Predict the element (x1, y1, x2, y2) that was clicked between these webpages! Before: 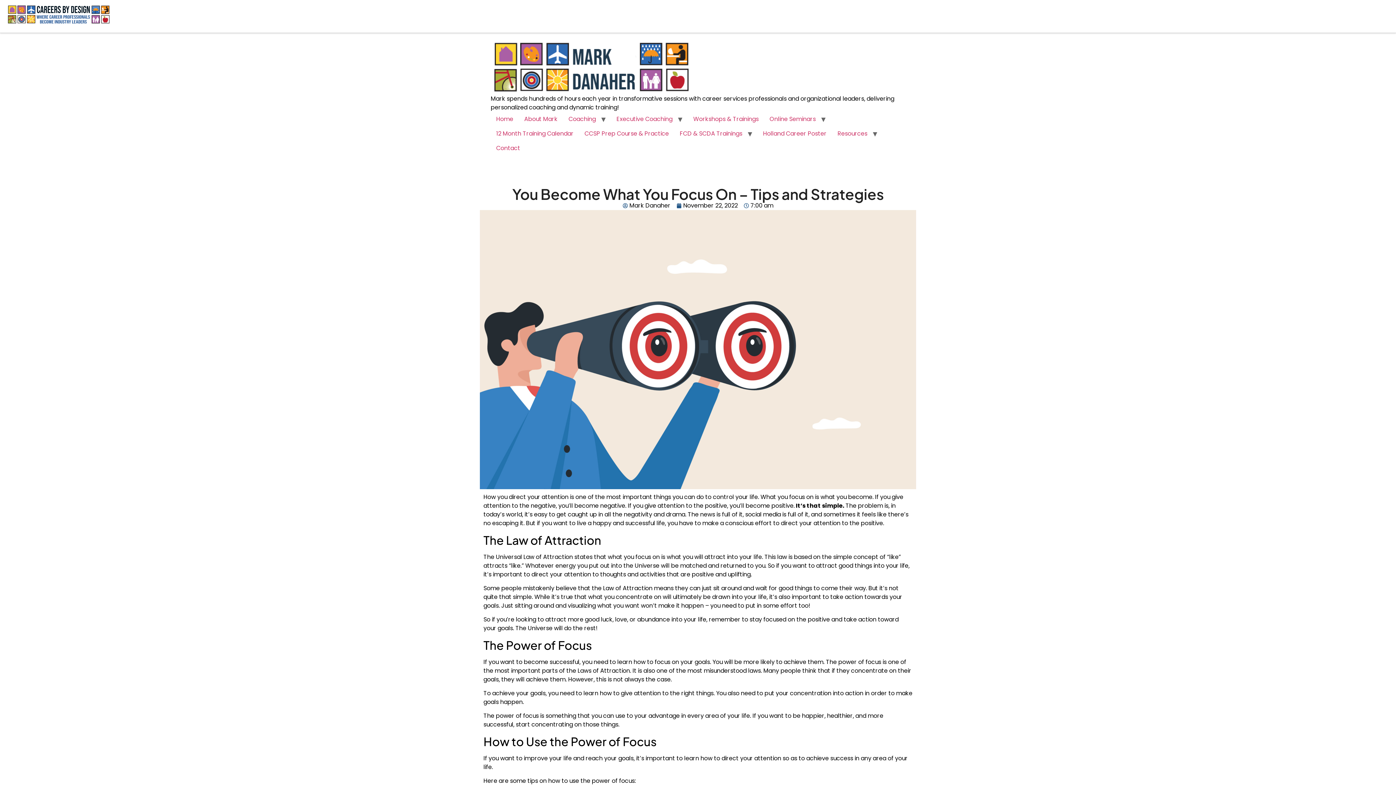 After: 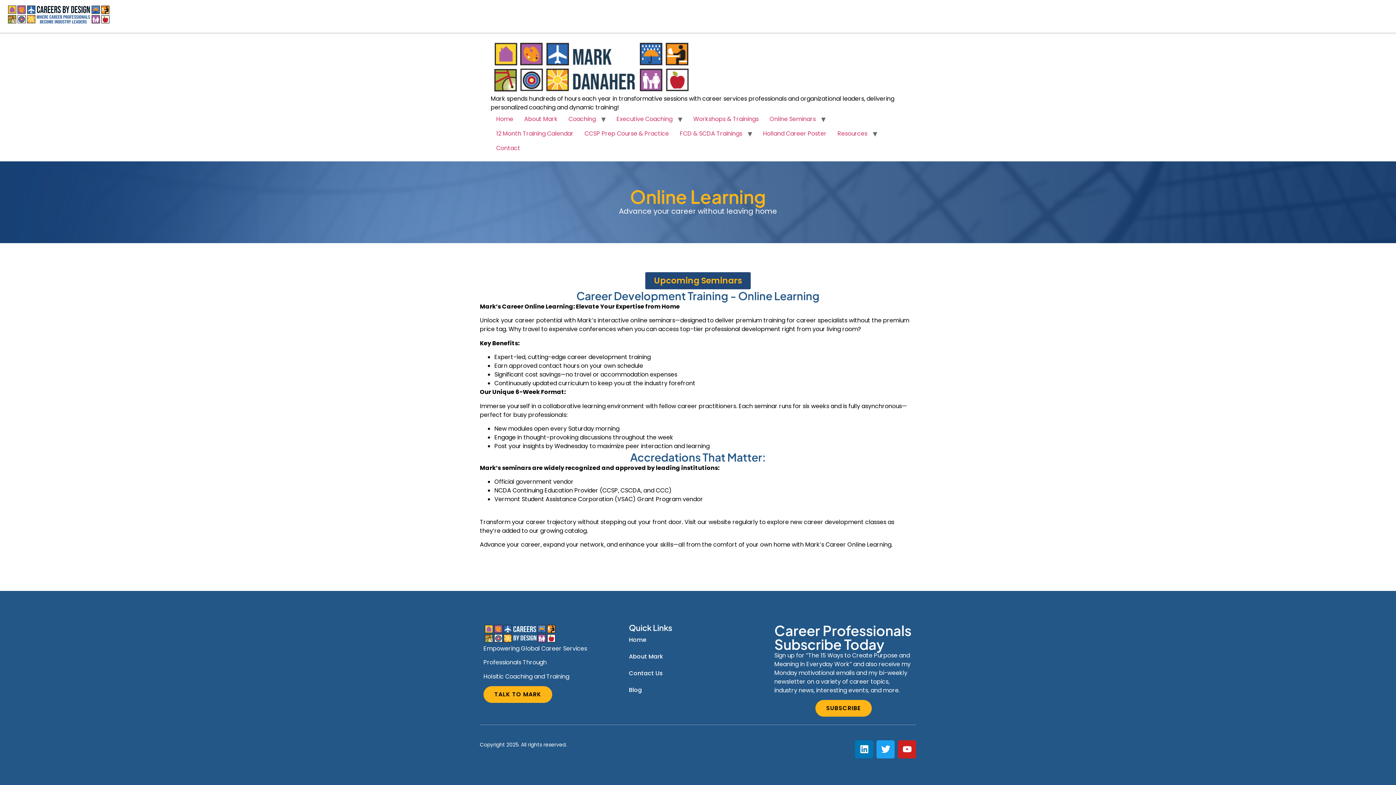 Action: label: Online Seminars bbox: (764, 111, 821, 126)